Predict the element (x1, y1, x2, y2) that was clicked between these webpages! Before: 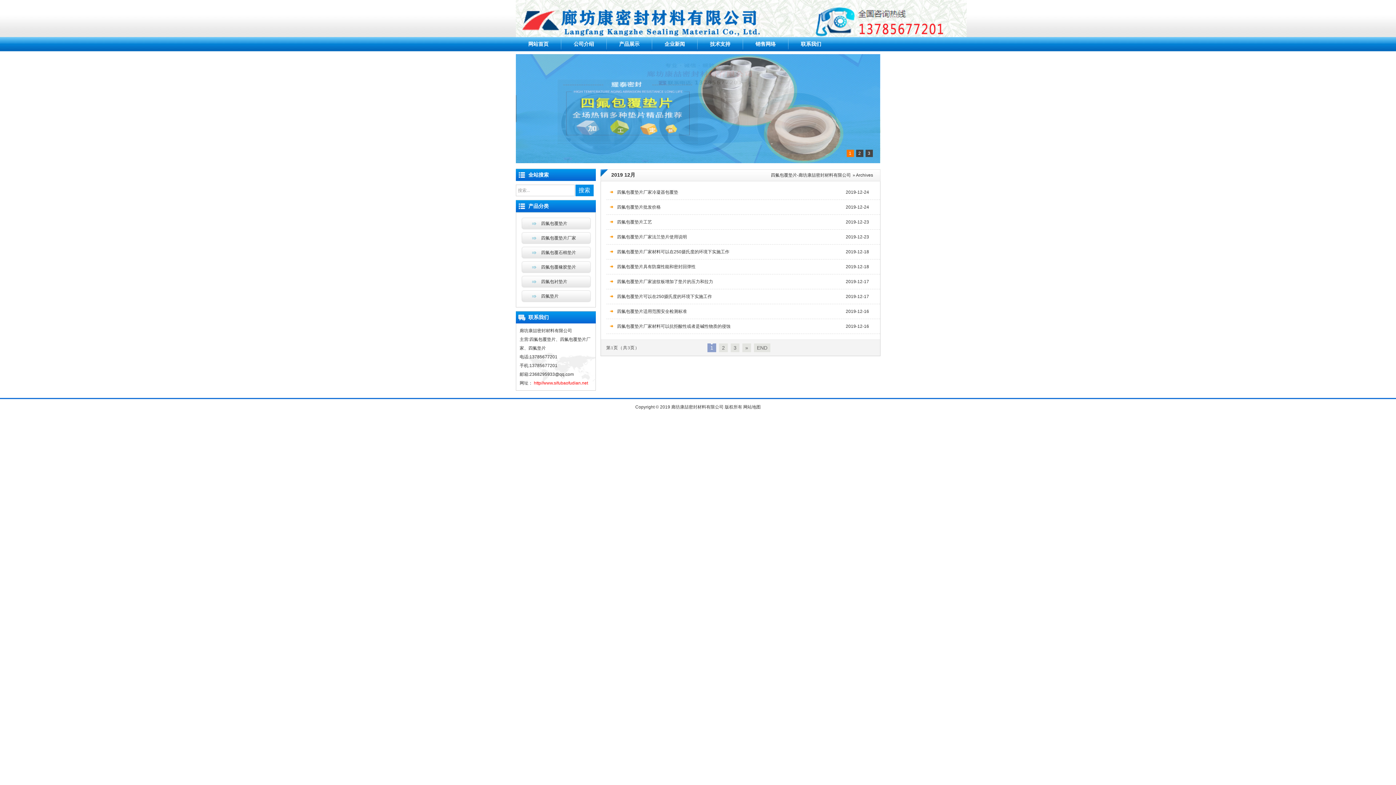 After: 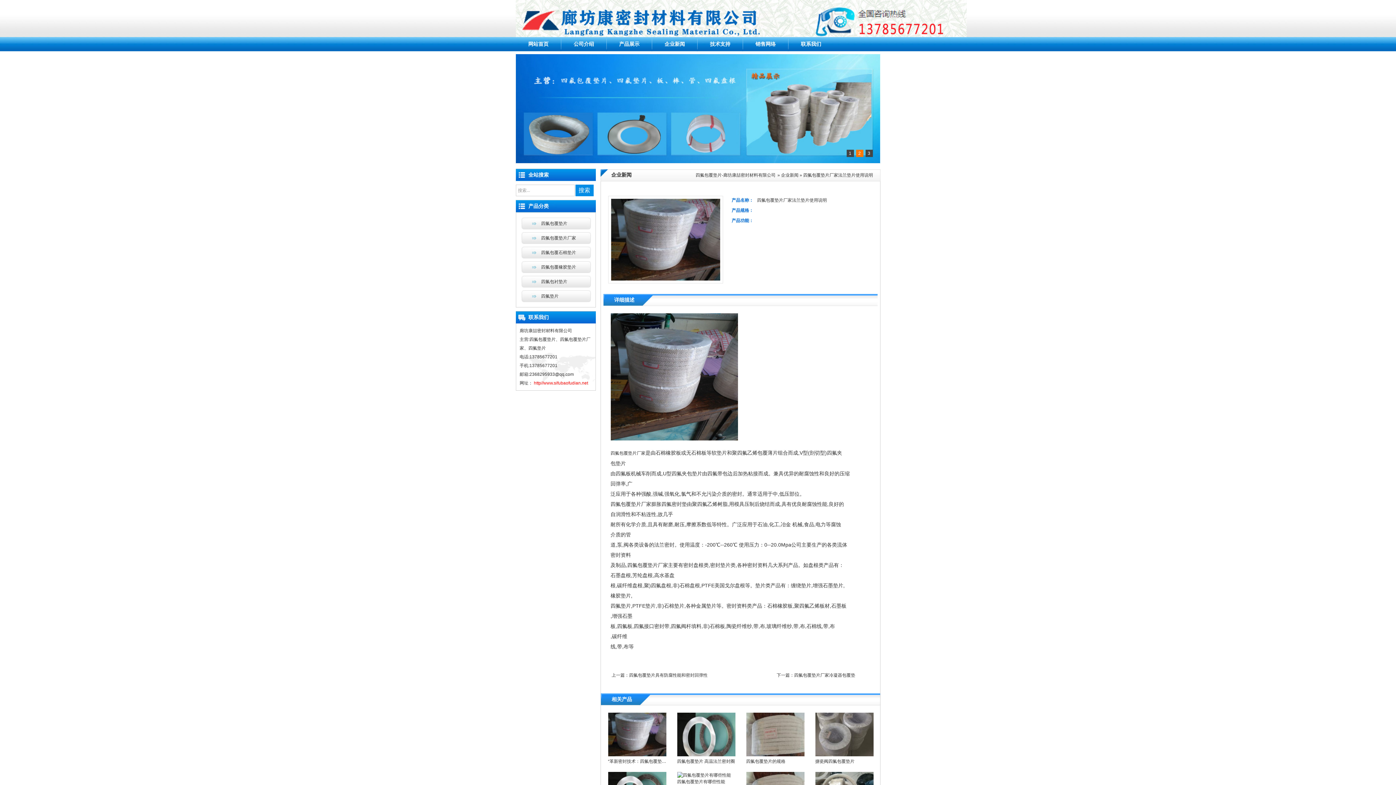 Action: bbox: (617, 234, 687, 239) label: 四氟包覆垫片厂家法兰垫片使用说明